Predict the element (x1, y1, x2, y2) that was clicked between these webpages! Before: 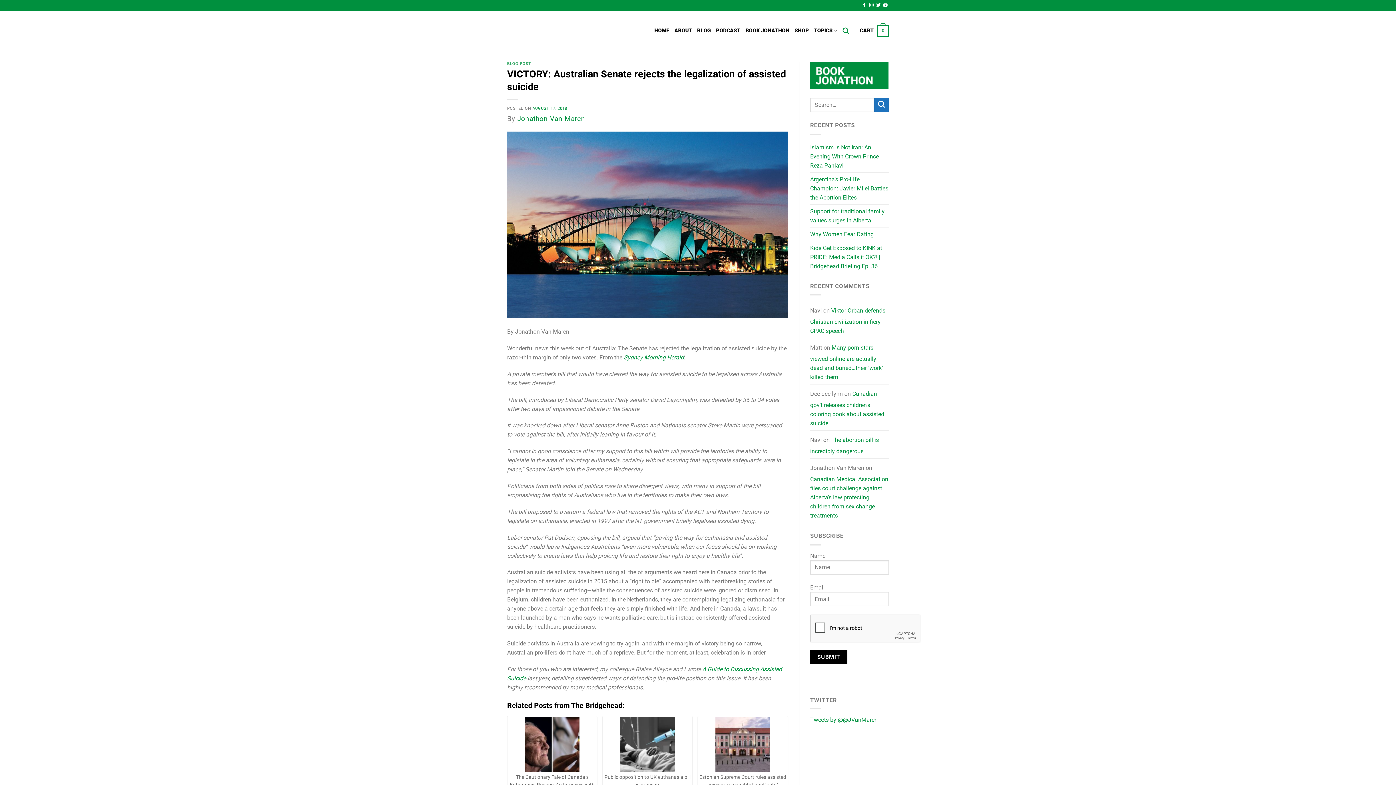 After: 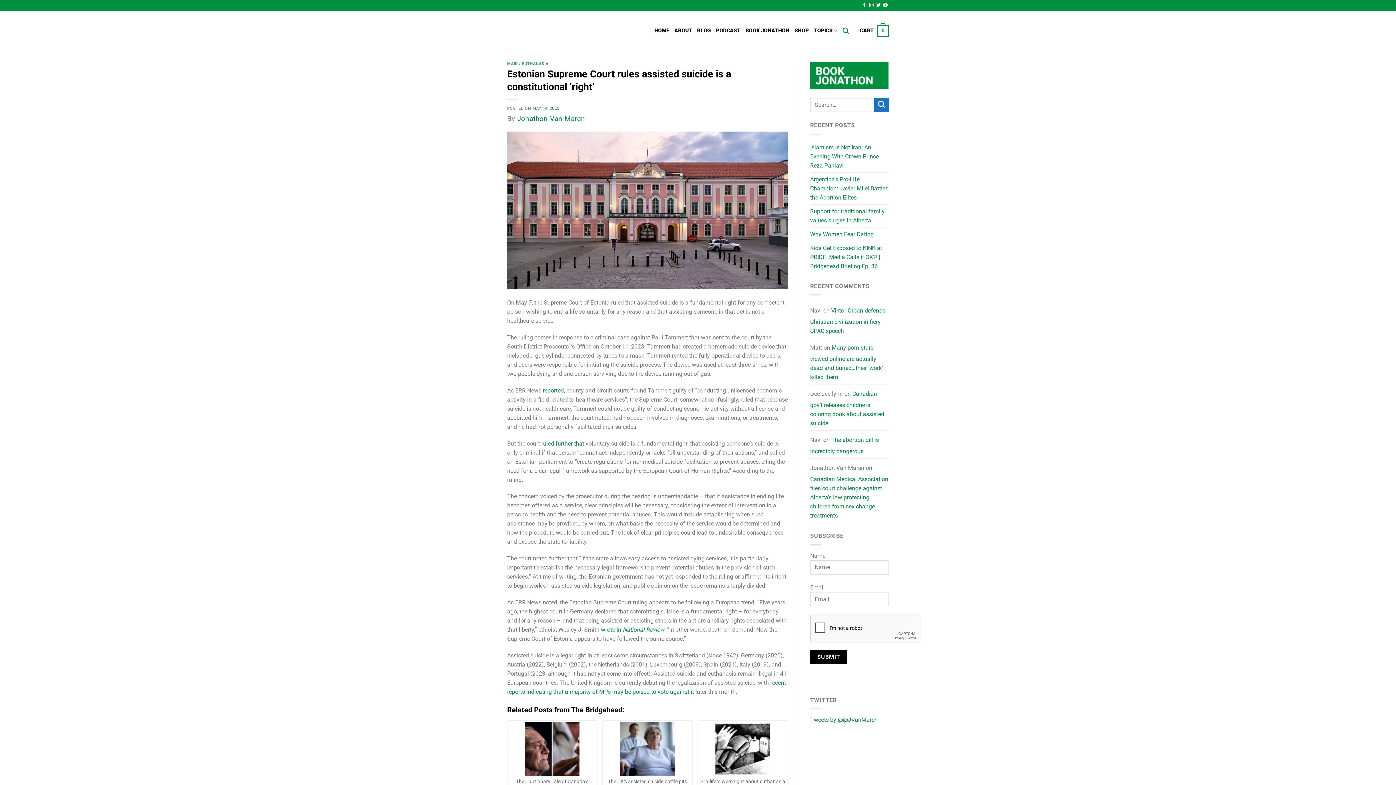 Action: label: Estonian Supreme Court rules assisted suicide is a constitutional ‘right’ bbox: (699, 717, 786, 789)